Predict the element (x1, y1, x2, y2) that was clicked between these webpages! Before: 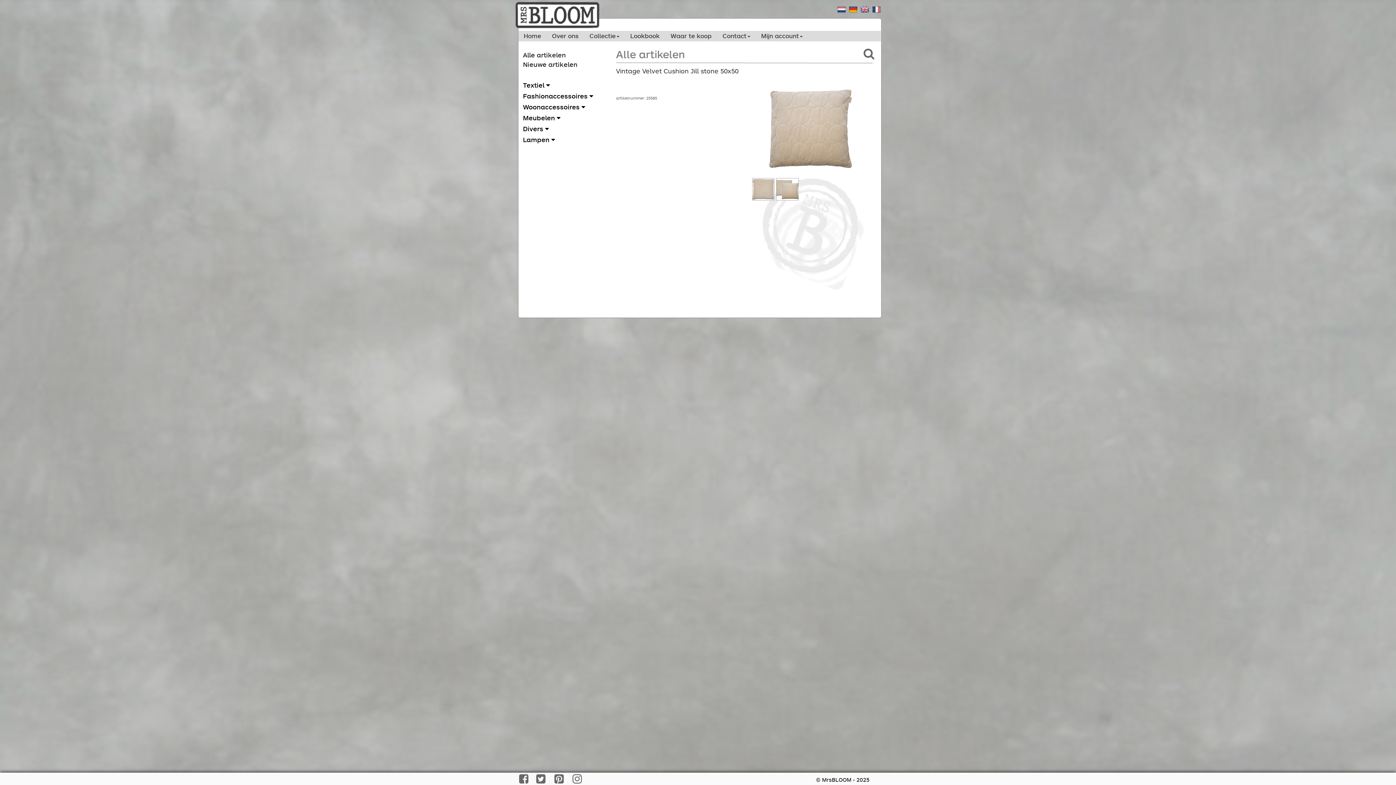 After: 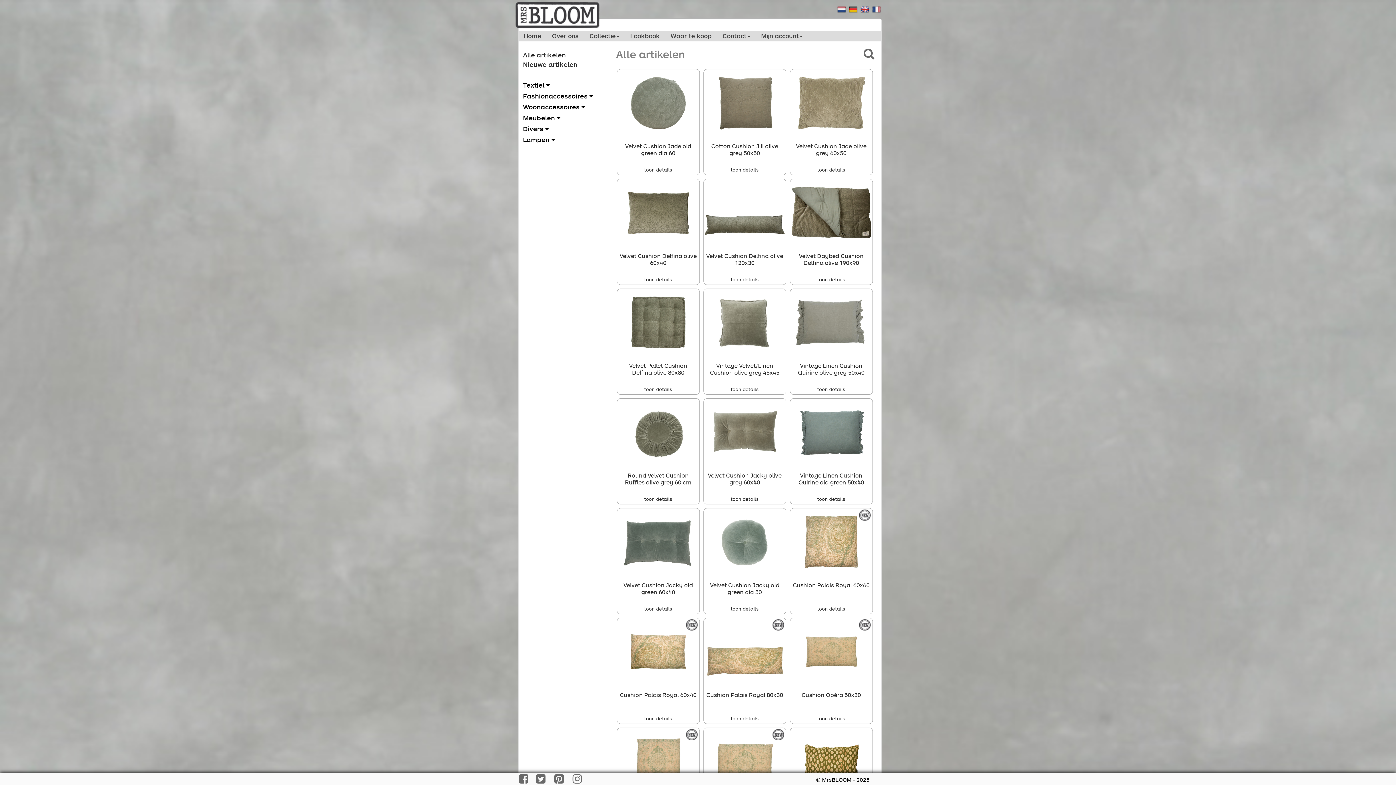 Action: bbox: (616, 47, 684, 60) label: Alle artikelen